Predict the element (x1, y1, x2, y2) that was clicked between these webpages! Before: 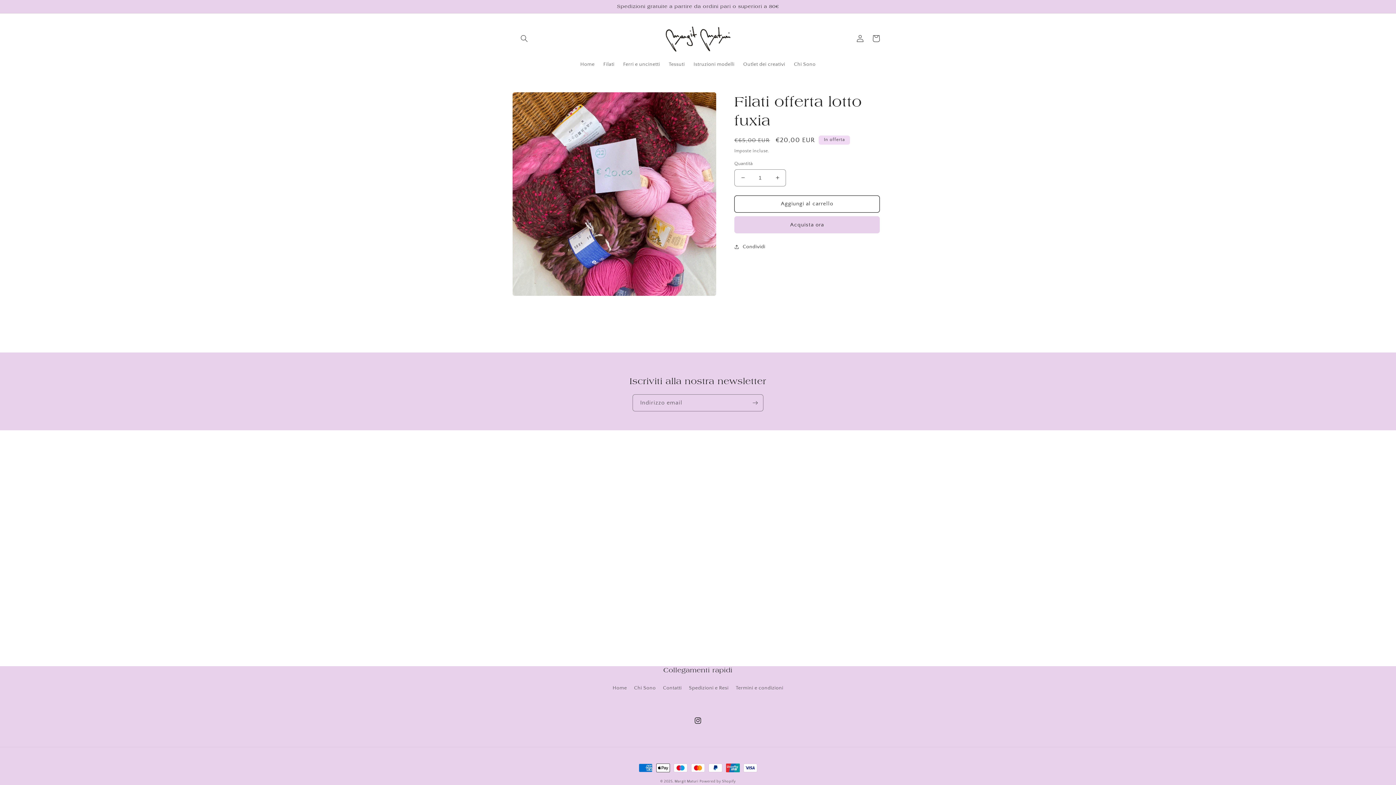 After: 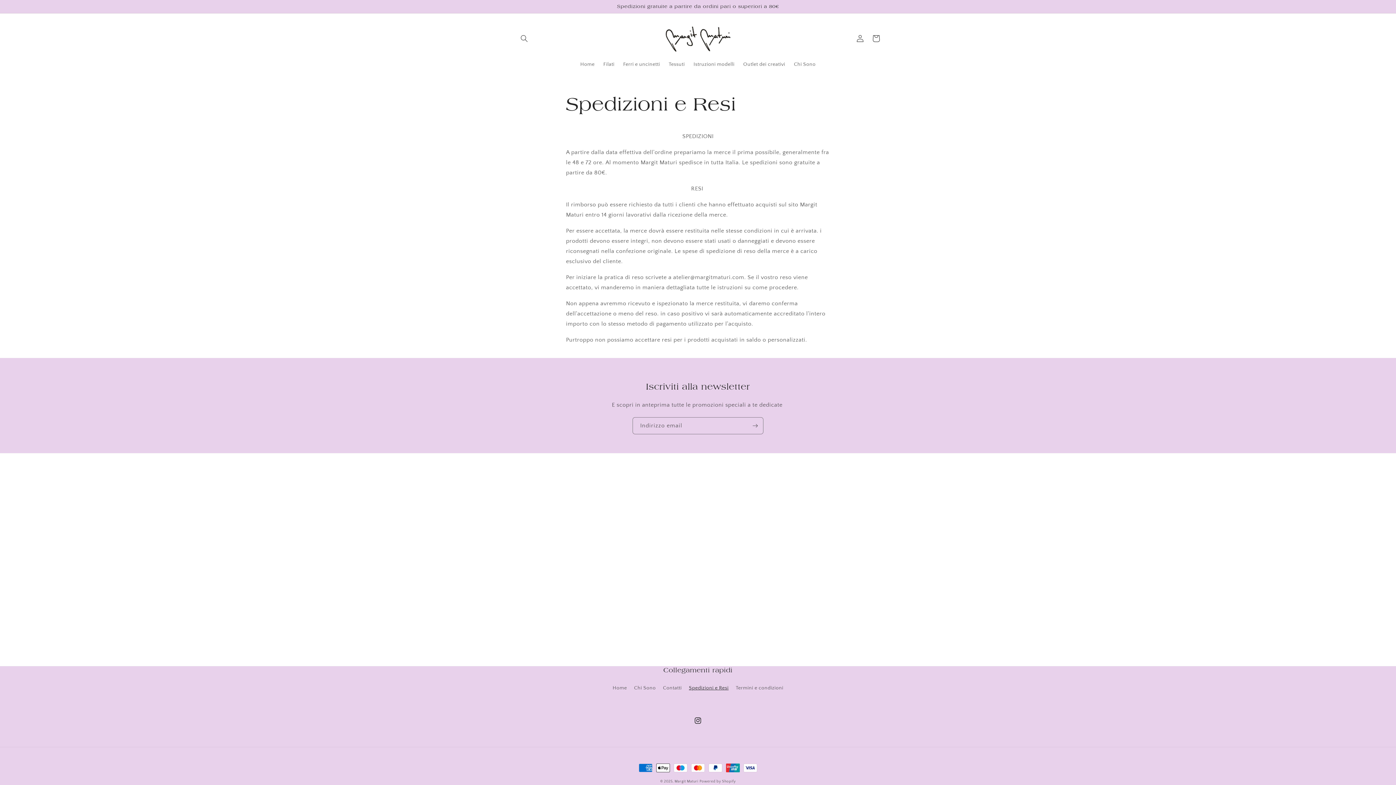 Action: bbox: (689, 682, 728, 694) label: Spedizioni e Resi